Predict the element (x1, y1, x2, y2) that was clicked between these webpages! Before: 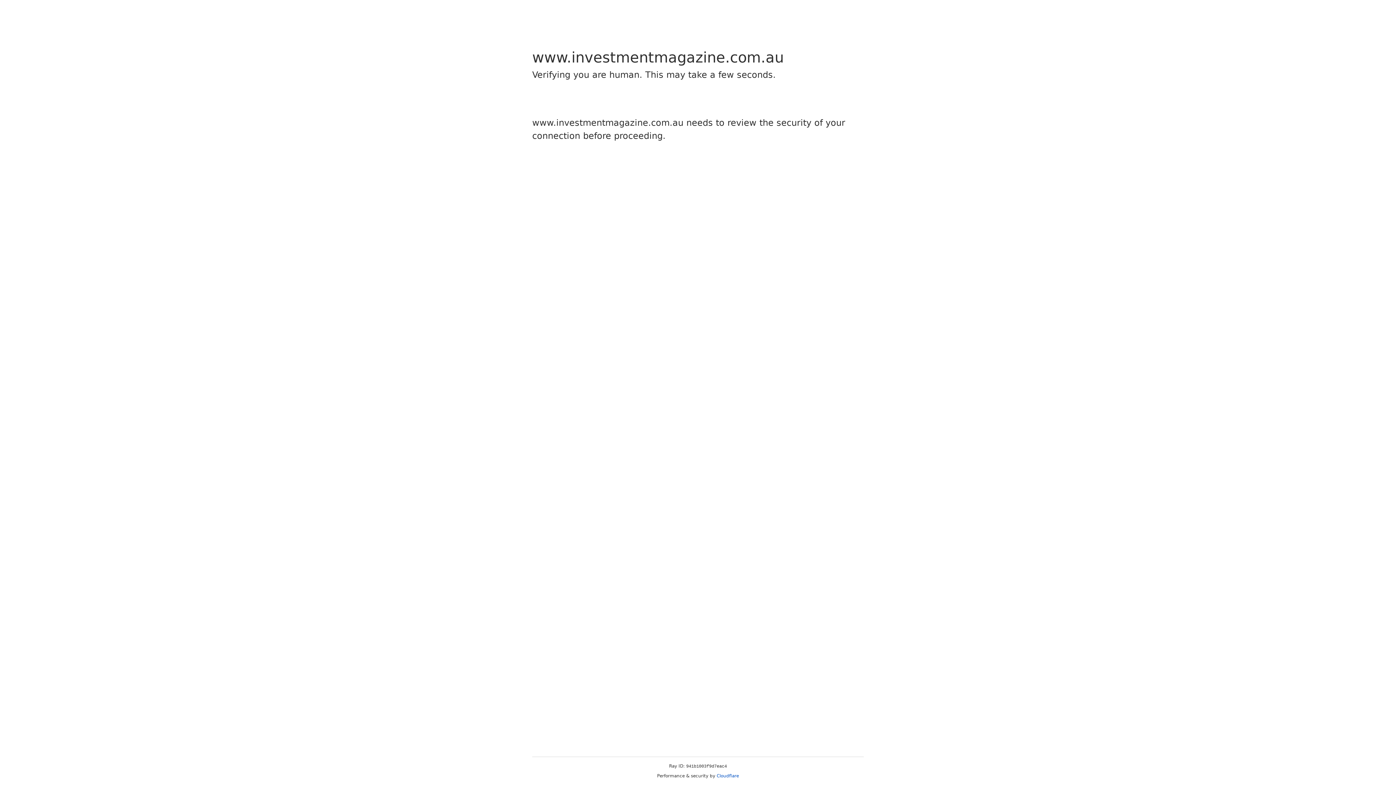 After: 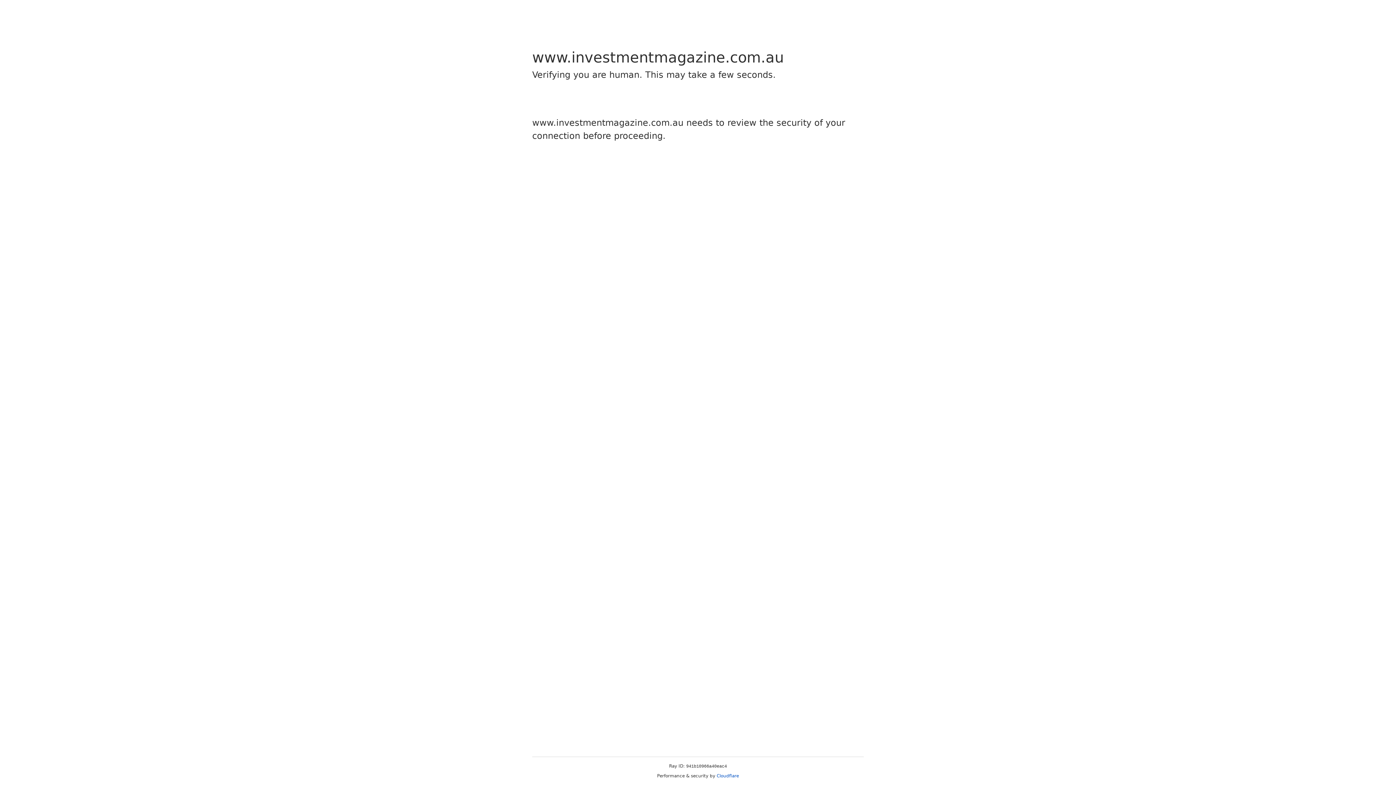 Action: label: Cloudflare bbox: (716, 773, 739, 778)